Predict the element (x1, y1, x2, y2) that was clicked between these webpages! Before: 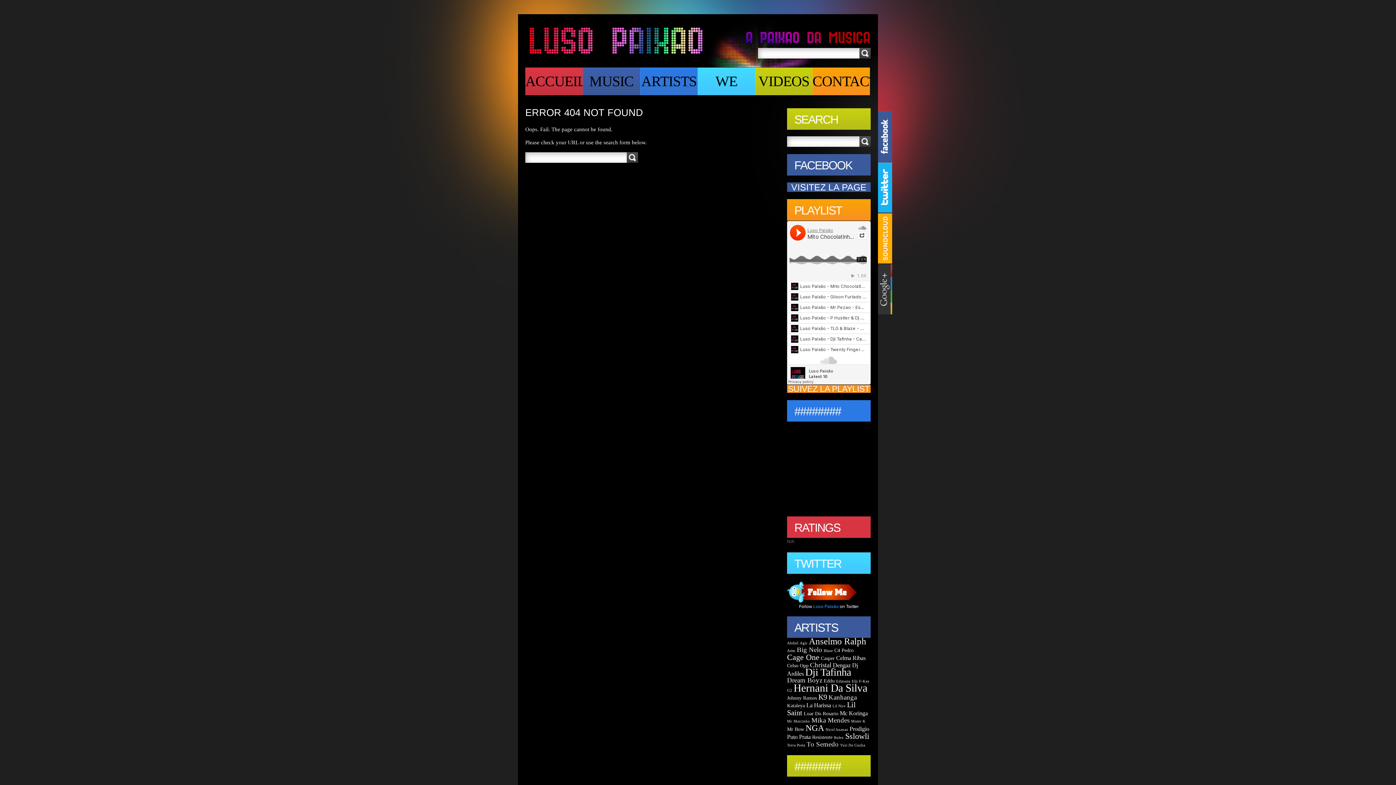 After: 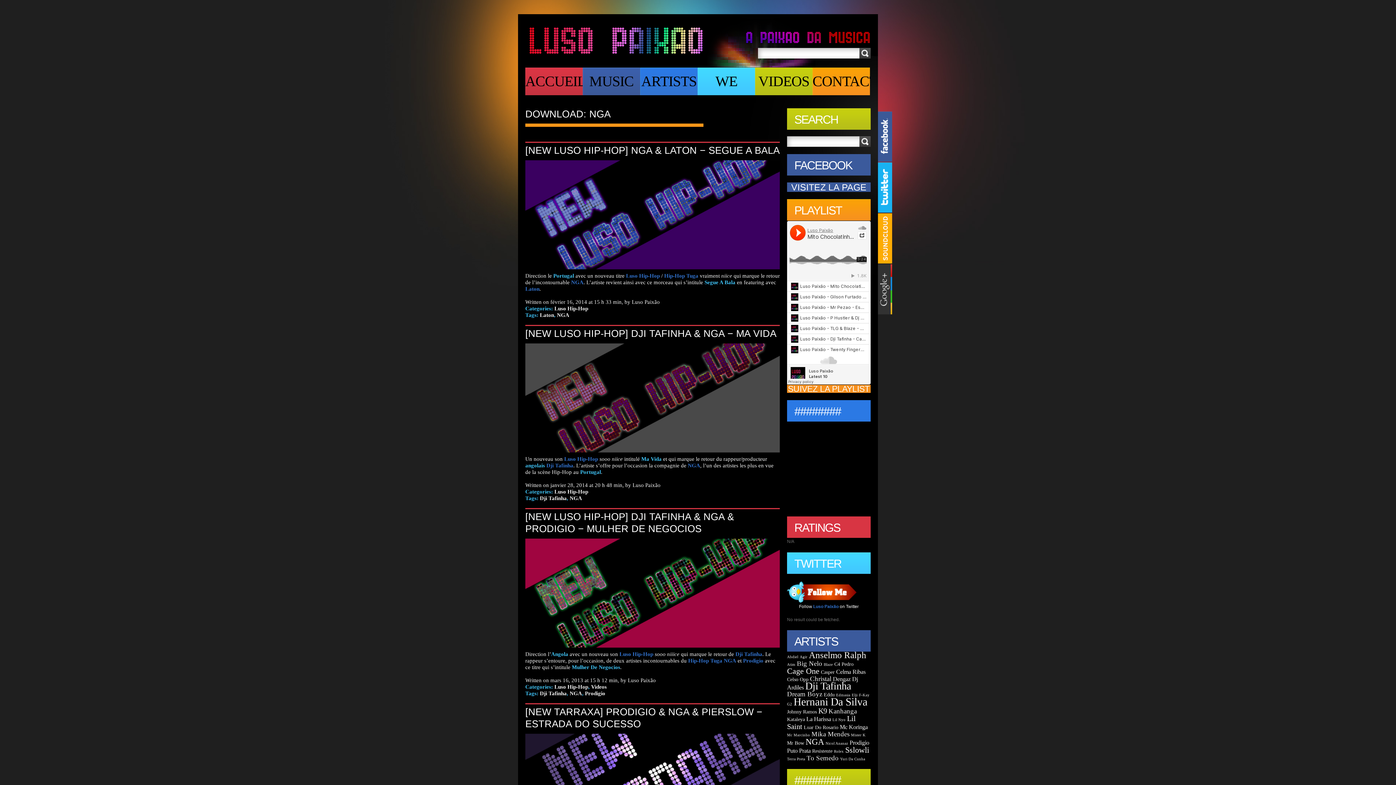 Action: label: NGA bbox: (805, 723, 824, 733)